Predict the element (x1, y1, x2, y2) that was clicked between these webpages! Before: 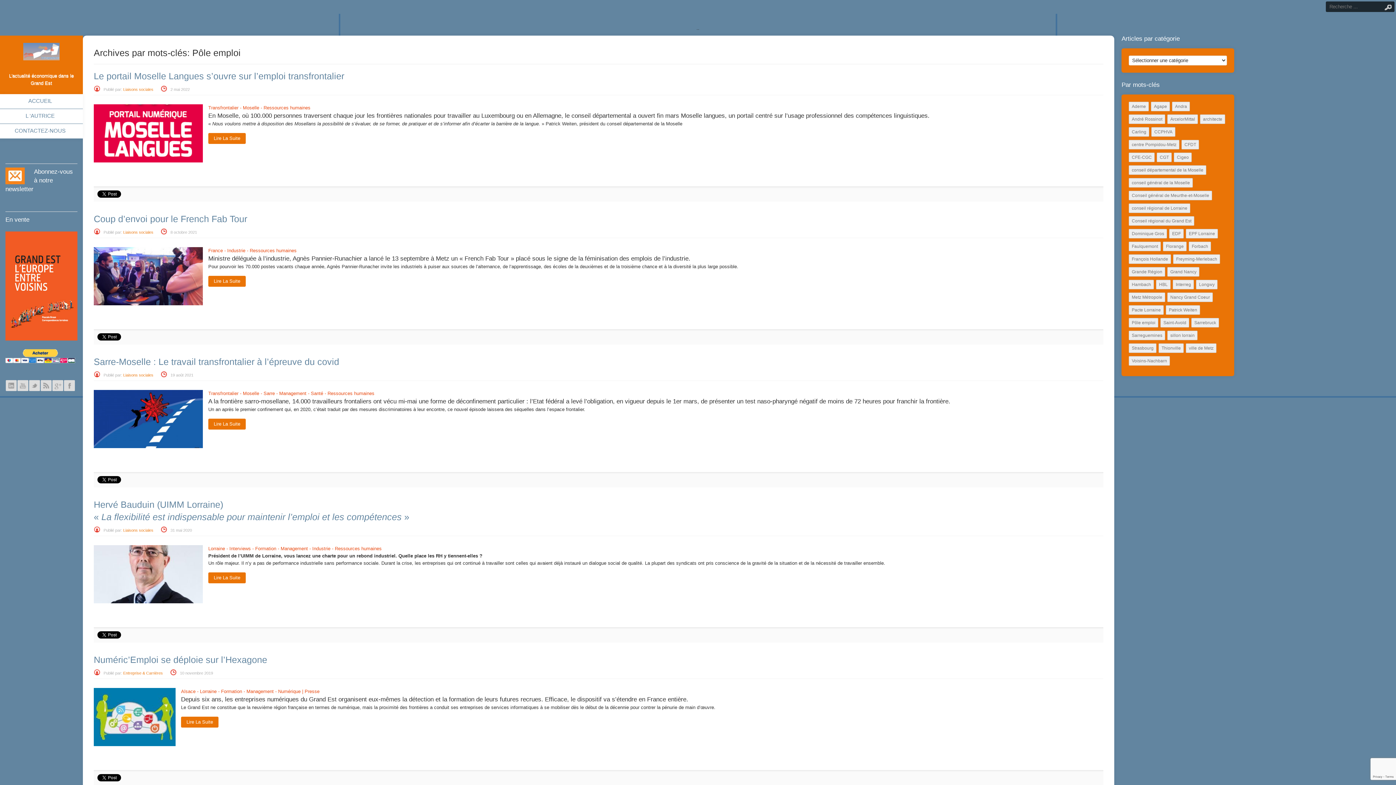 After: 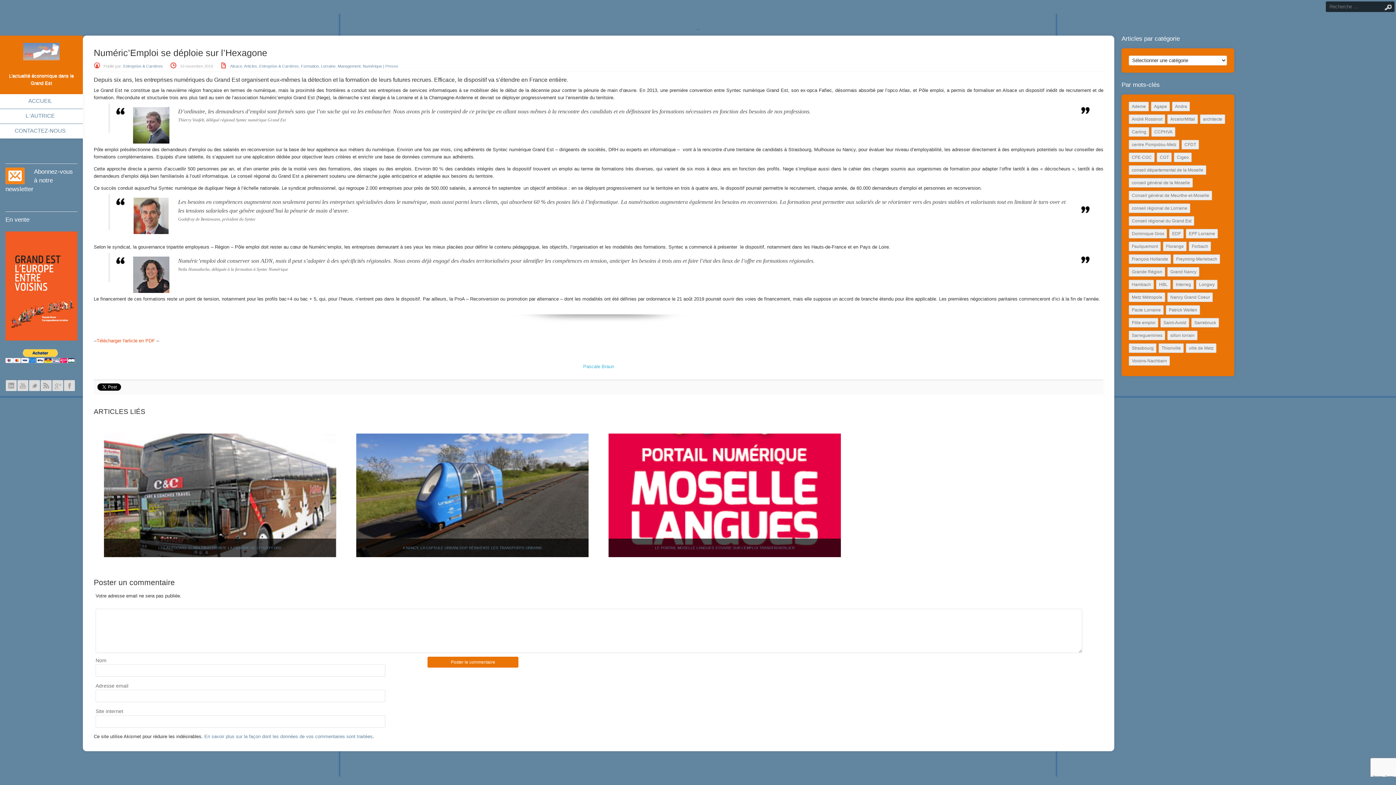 Action: label: Lire La Suite bbox: (181, 717, 218, 728)